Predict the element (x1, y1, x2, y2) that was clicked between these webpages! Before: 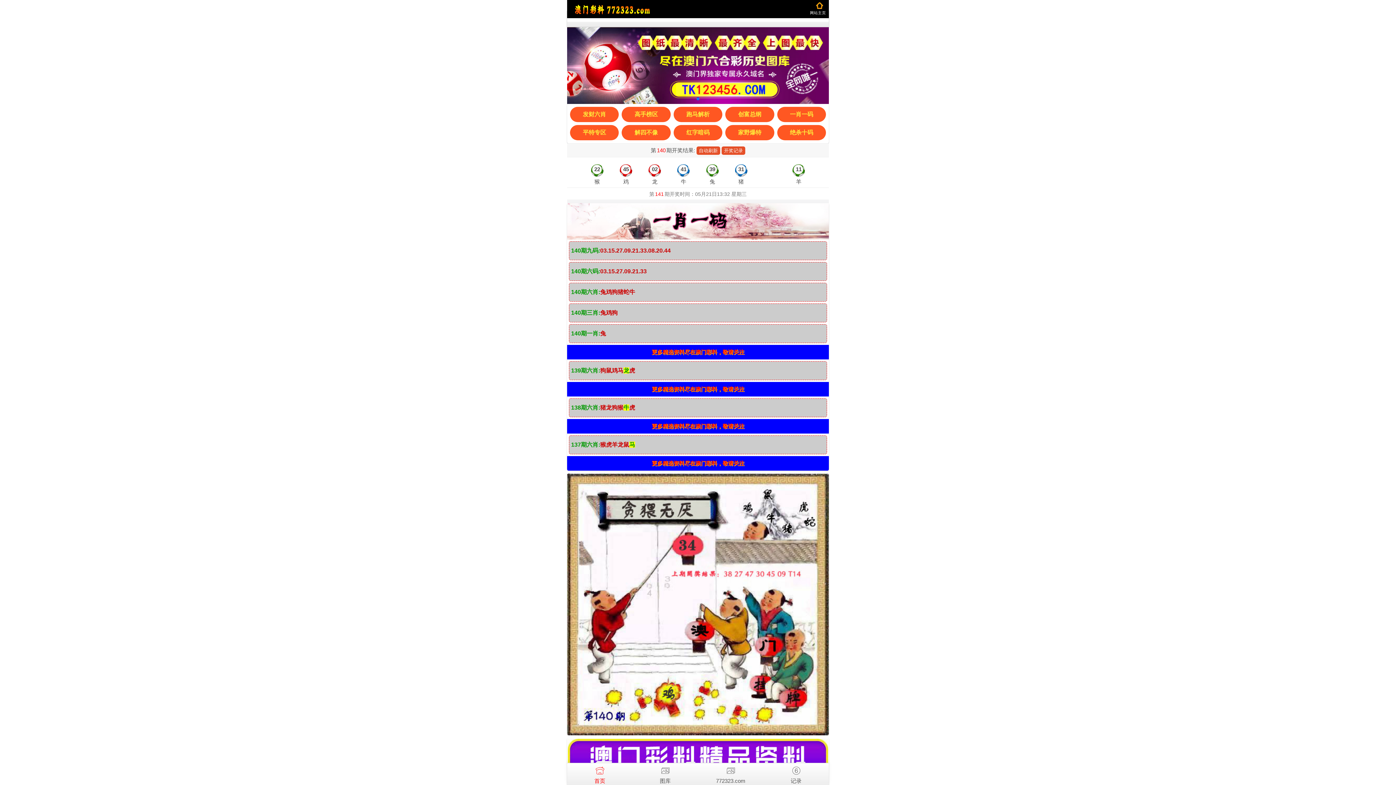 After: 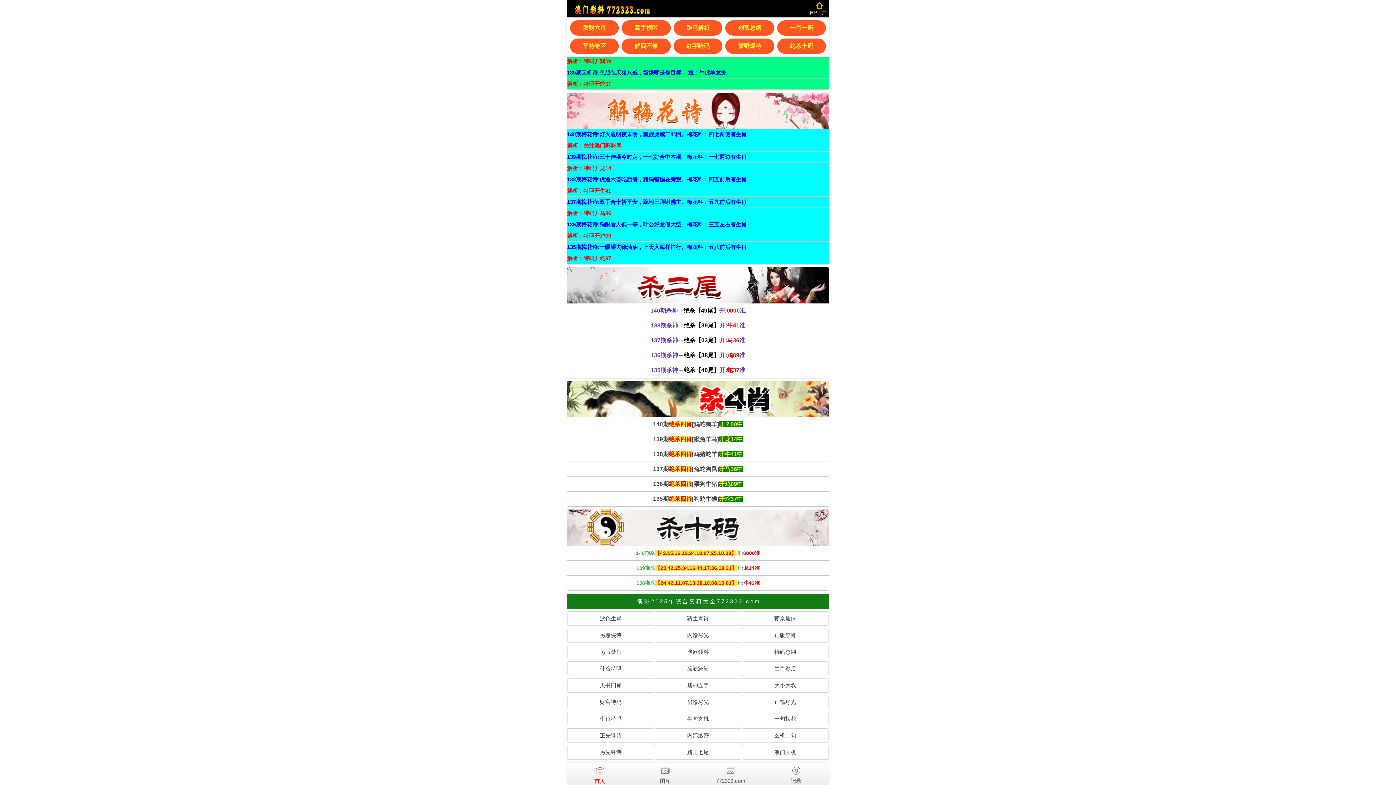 Action: label: 绝杀十码 bbox: (777, 125, 826, 140)